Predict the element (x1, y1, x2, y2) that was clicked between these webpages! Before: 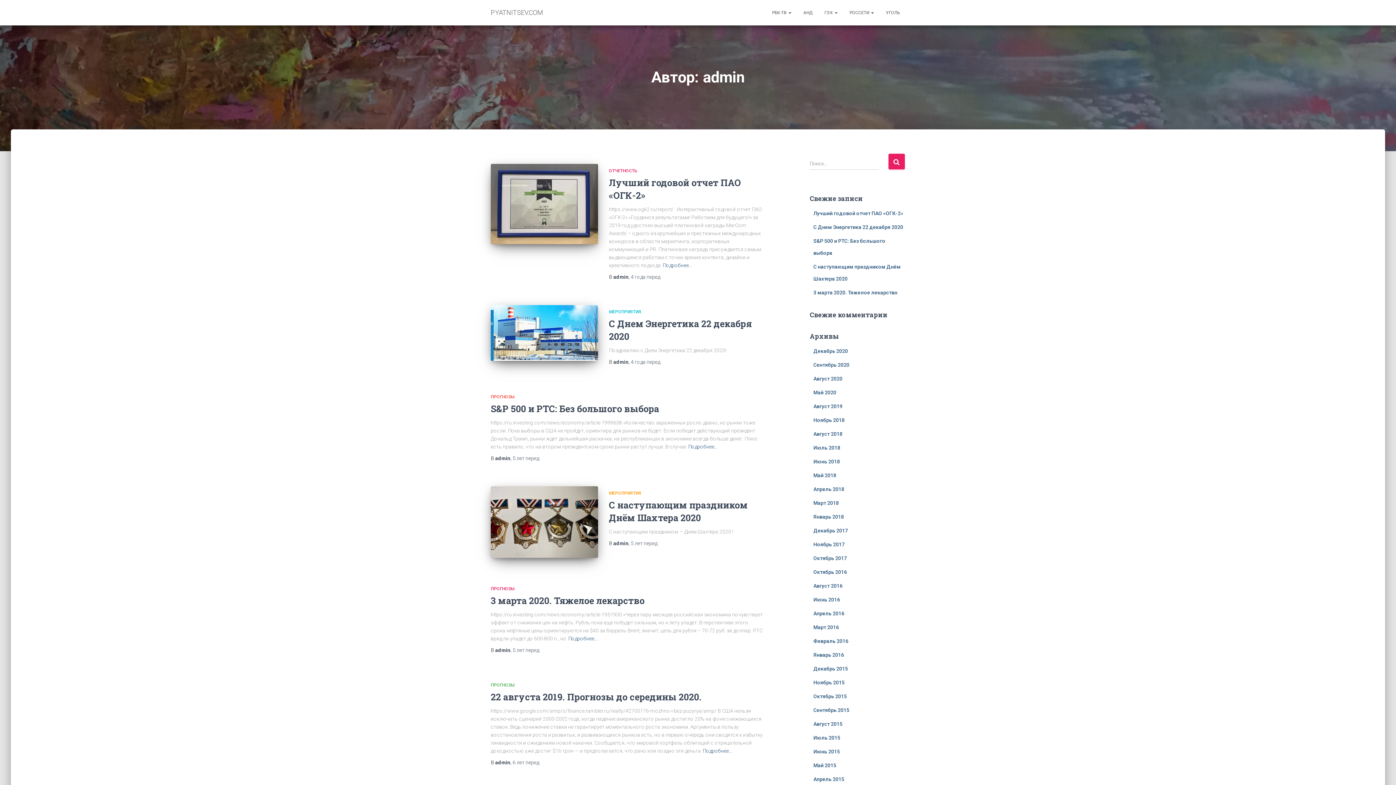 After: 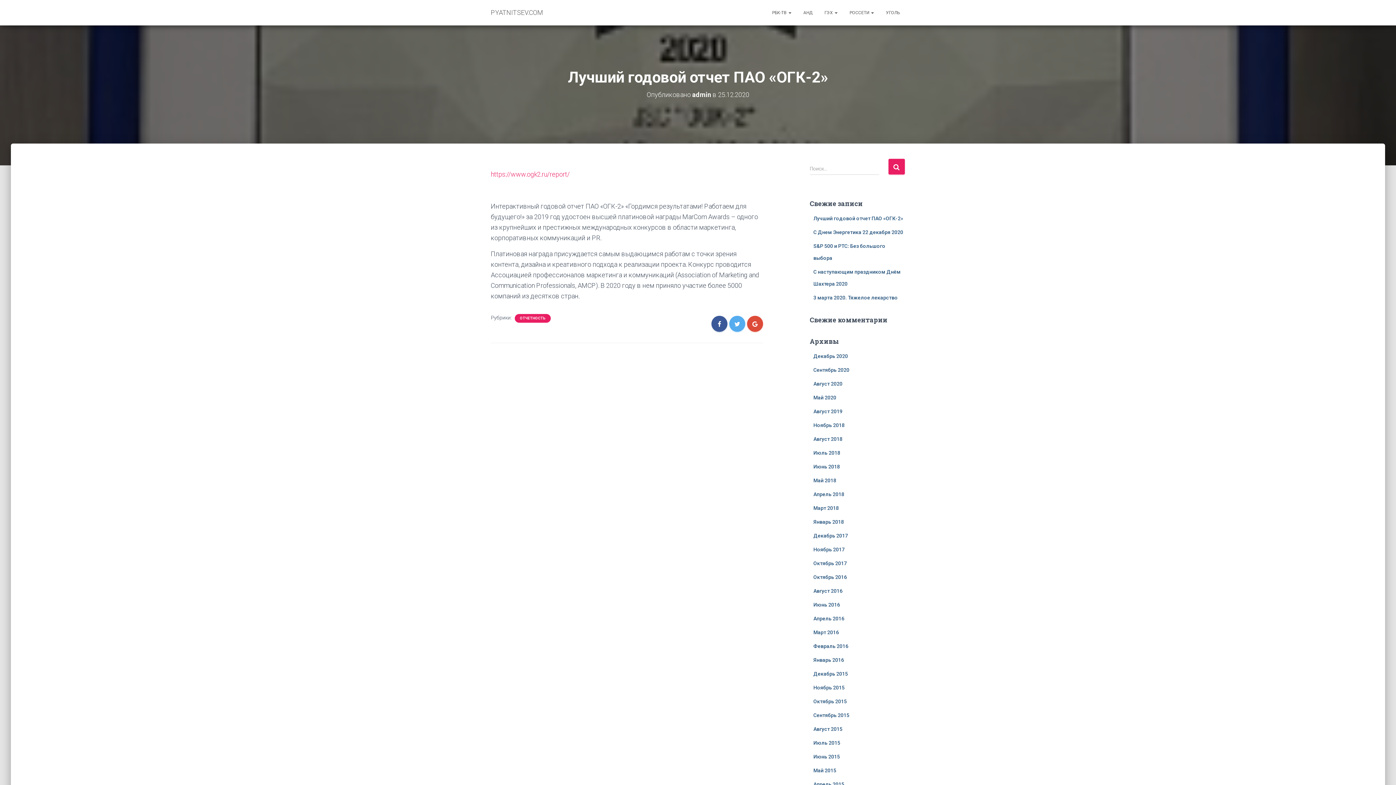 Action: bbox: (813, 210, 903, 216) label: Лучший годовой отчет ПАО «ОГК-2»